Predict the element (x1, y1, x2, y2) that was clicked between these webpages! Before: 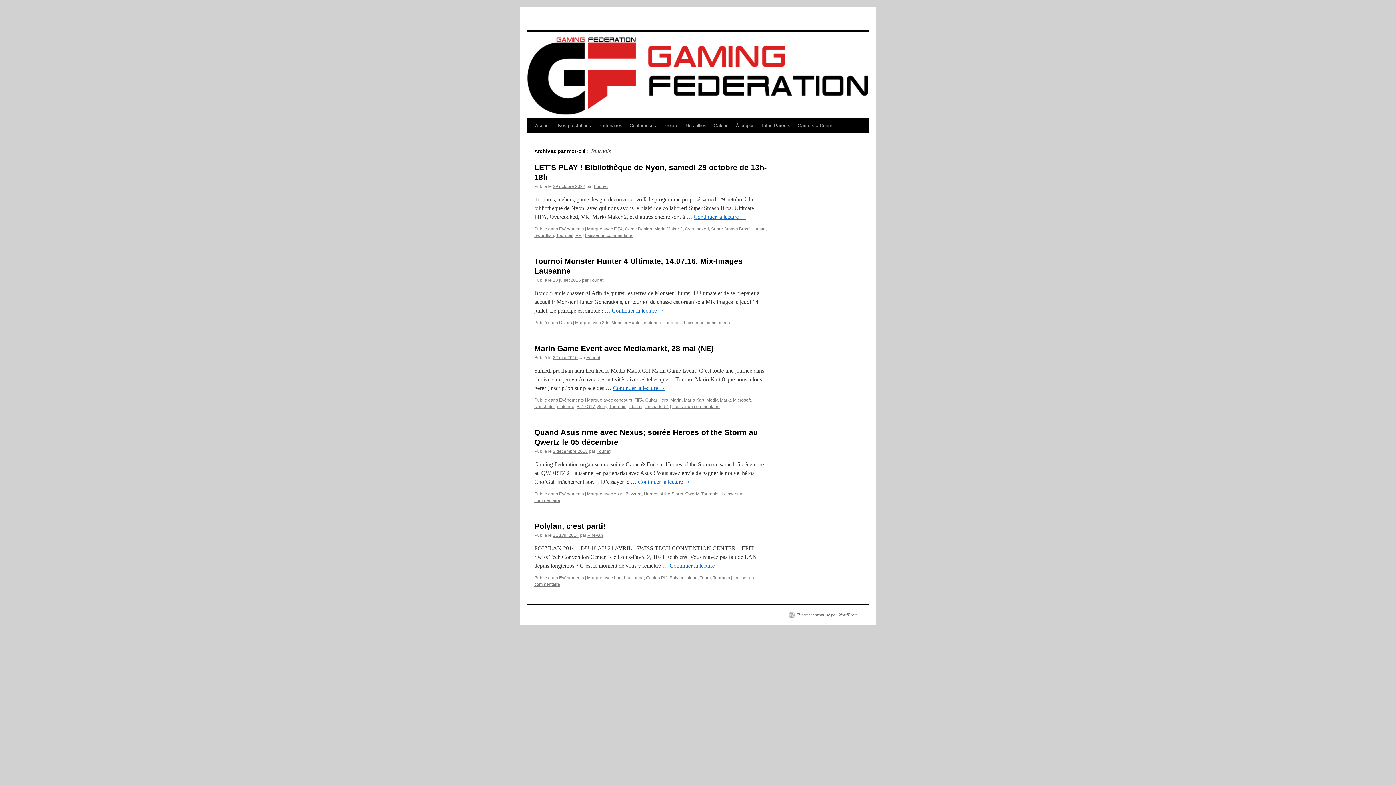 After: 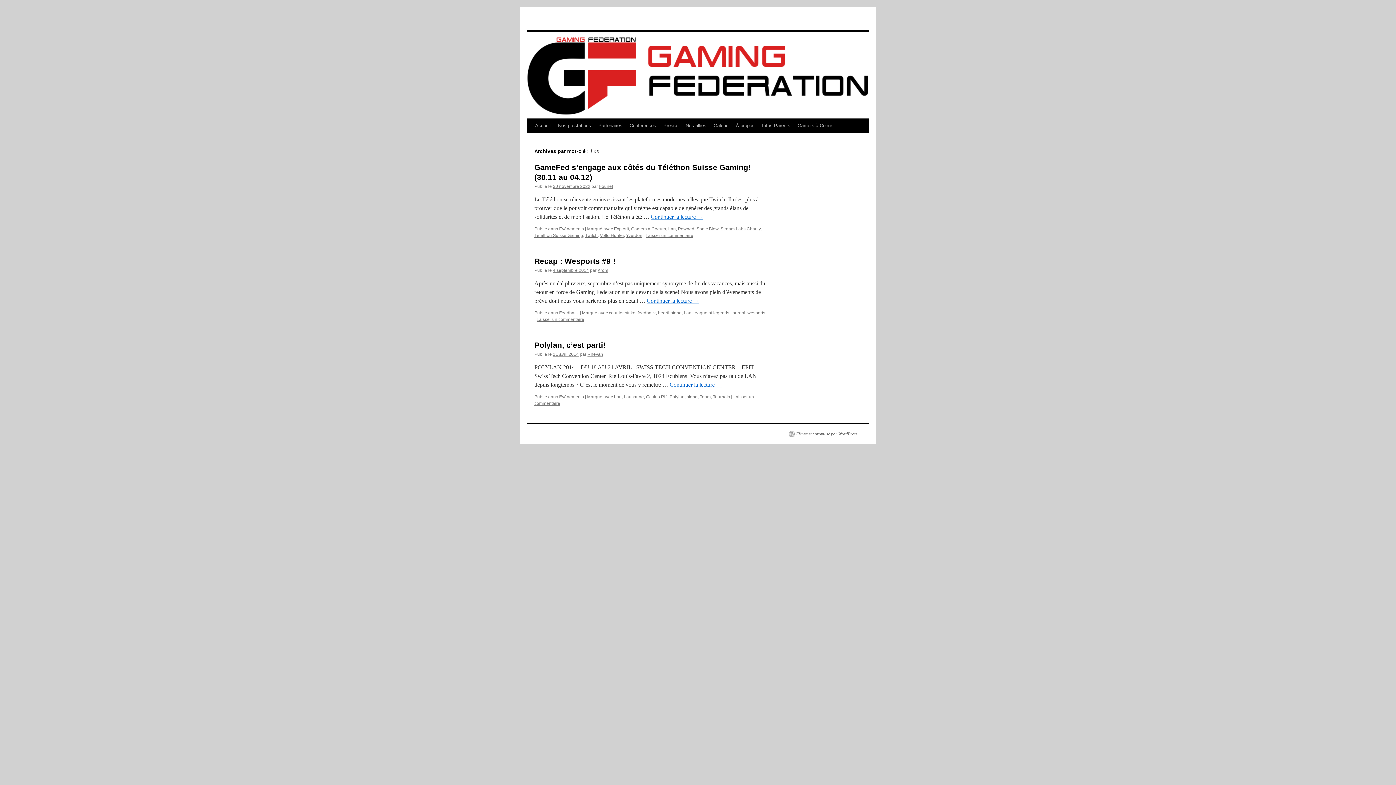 Action: label: Lan bbox: (614, 575, 621, 580)